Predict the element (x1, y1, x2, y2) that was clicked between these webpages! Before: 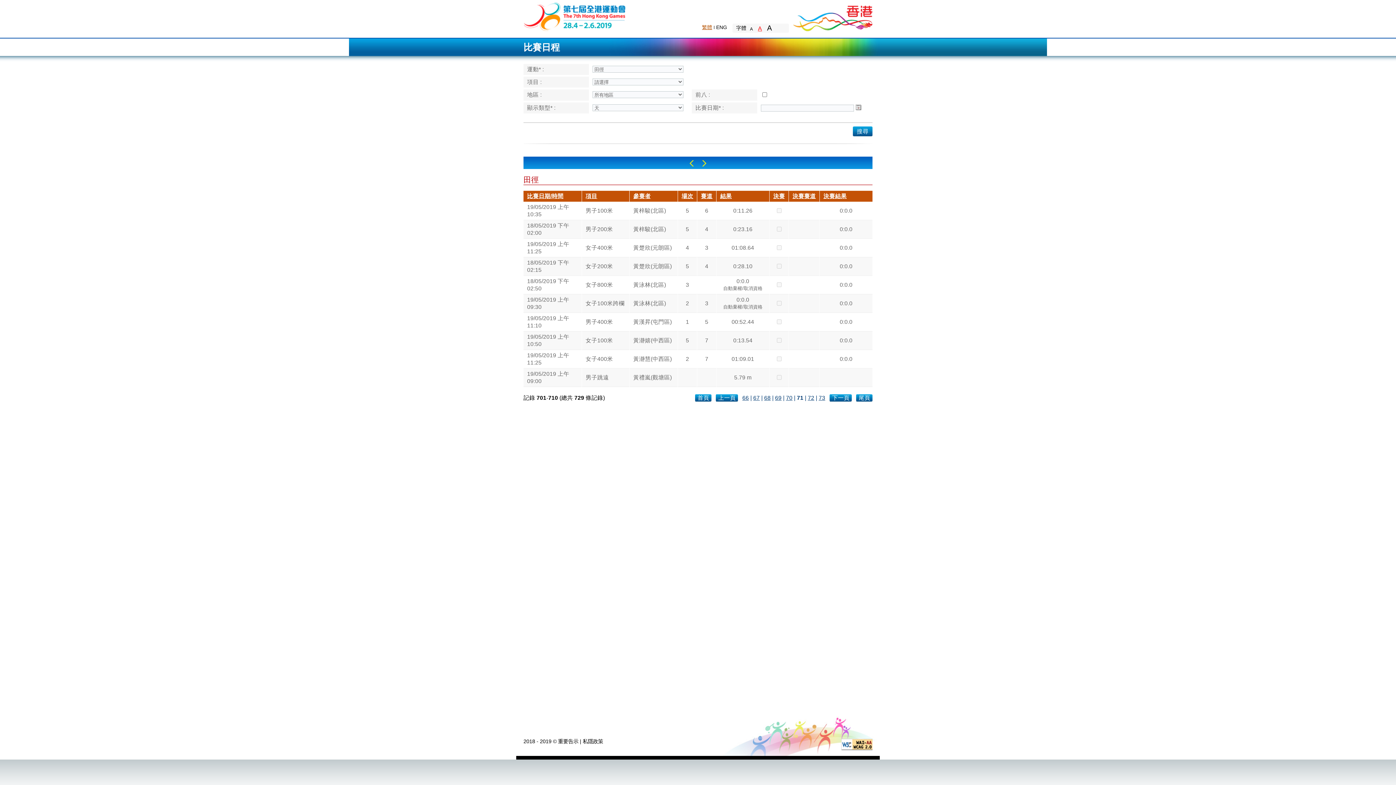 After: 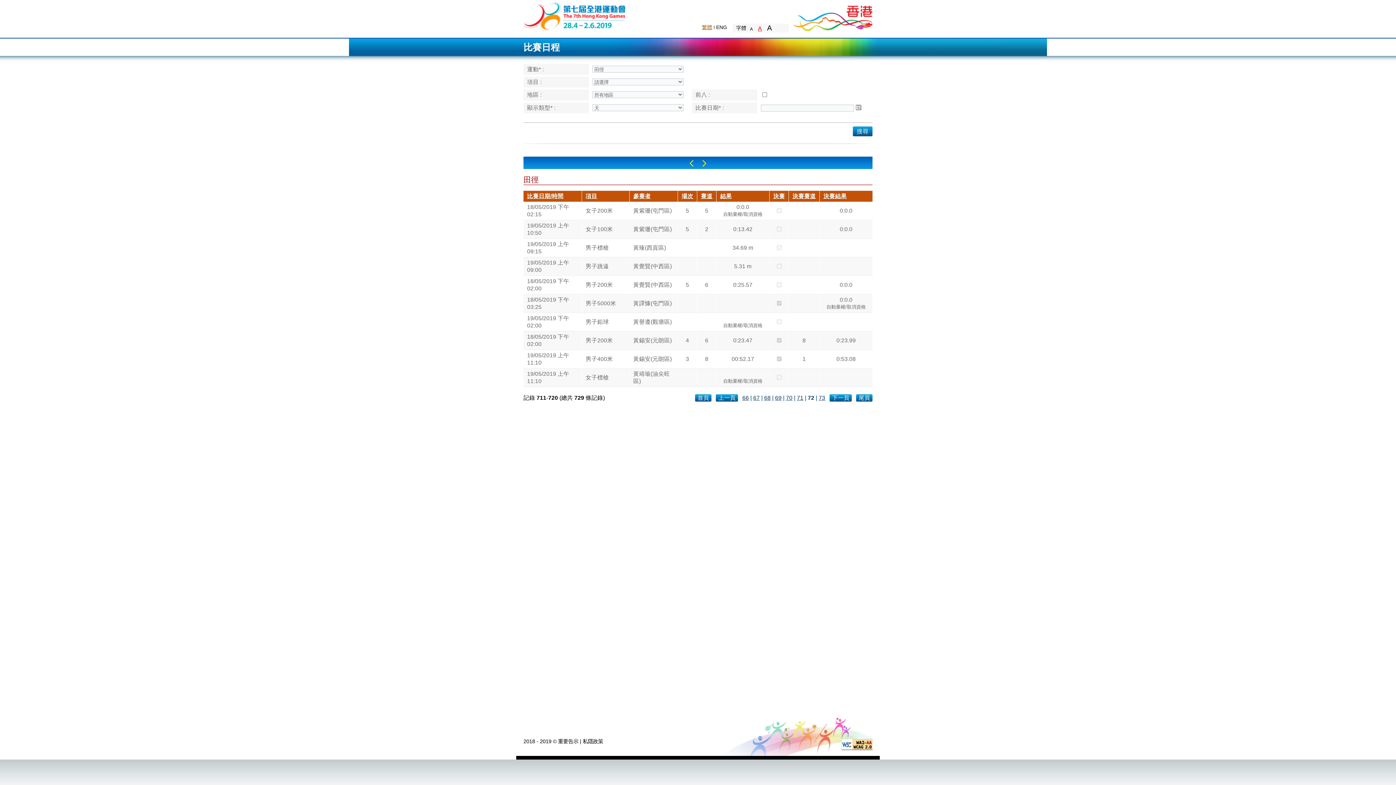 Action: label: 下一頁 bbox: (829, 394, 852, 401)